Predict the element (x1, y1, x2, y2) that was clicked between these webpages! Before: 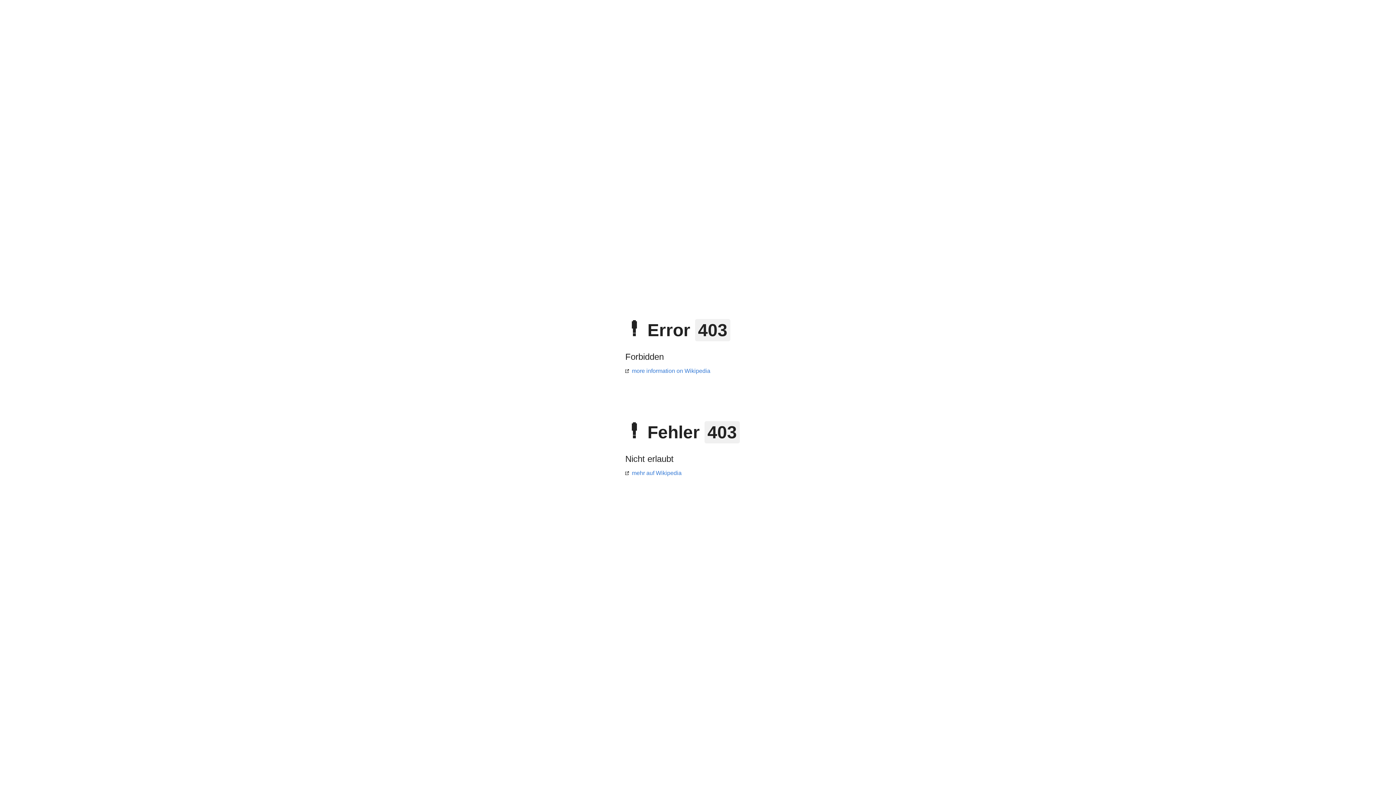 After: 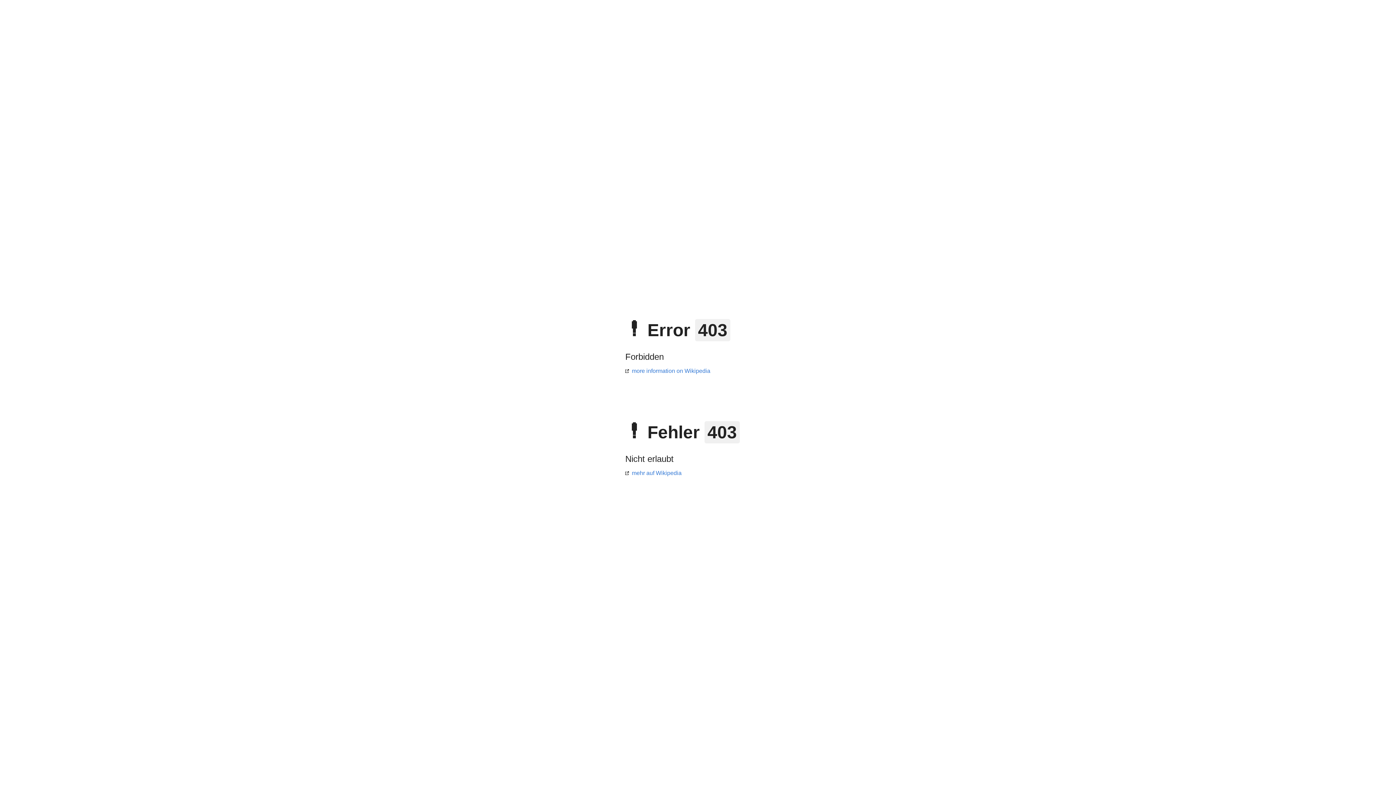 Action: bbox: (625, 368, 710, 374) label: more information on Wikipedia